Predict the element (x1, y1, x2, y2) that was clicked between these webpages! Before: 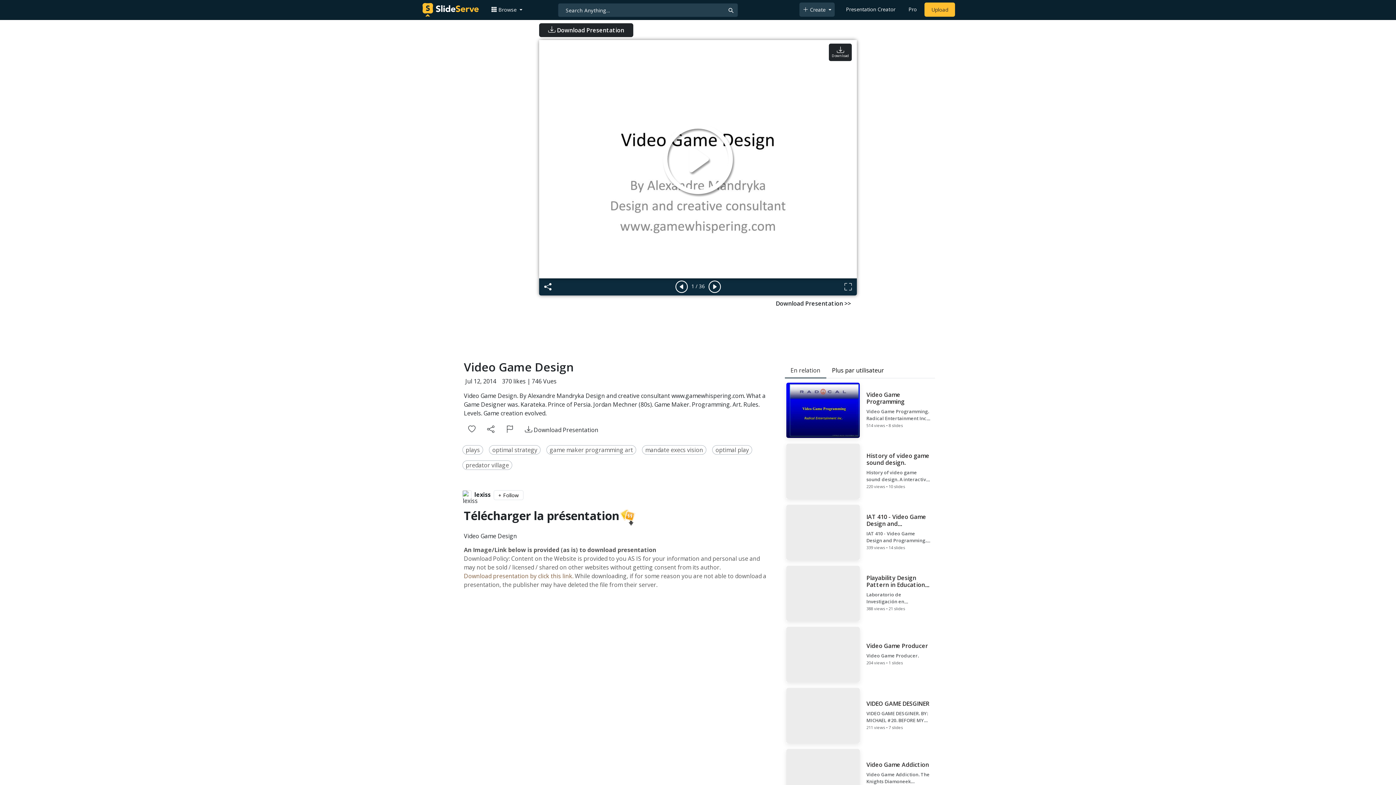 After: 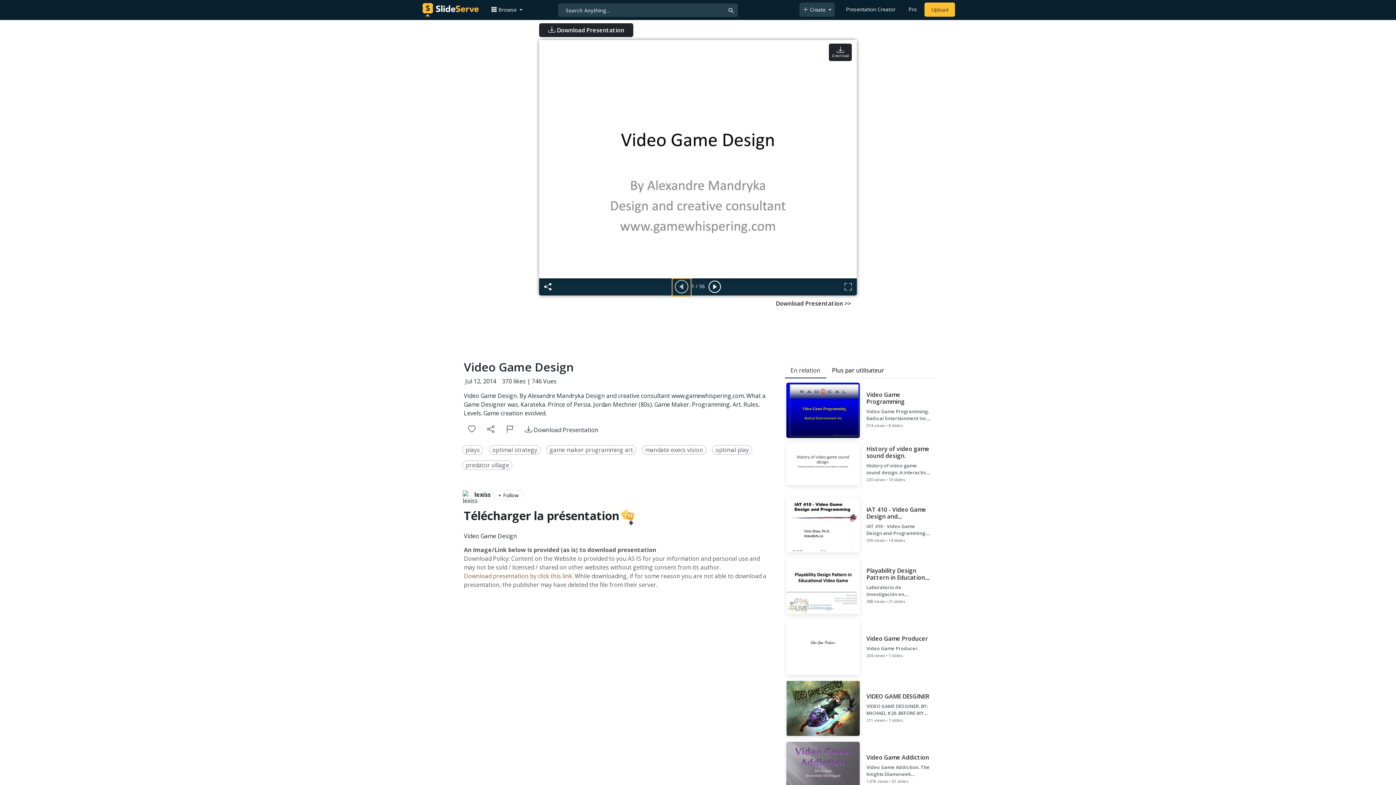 Action: bbox: (673, 279, 690, 295)